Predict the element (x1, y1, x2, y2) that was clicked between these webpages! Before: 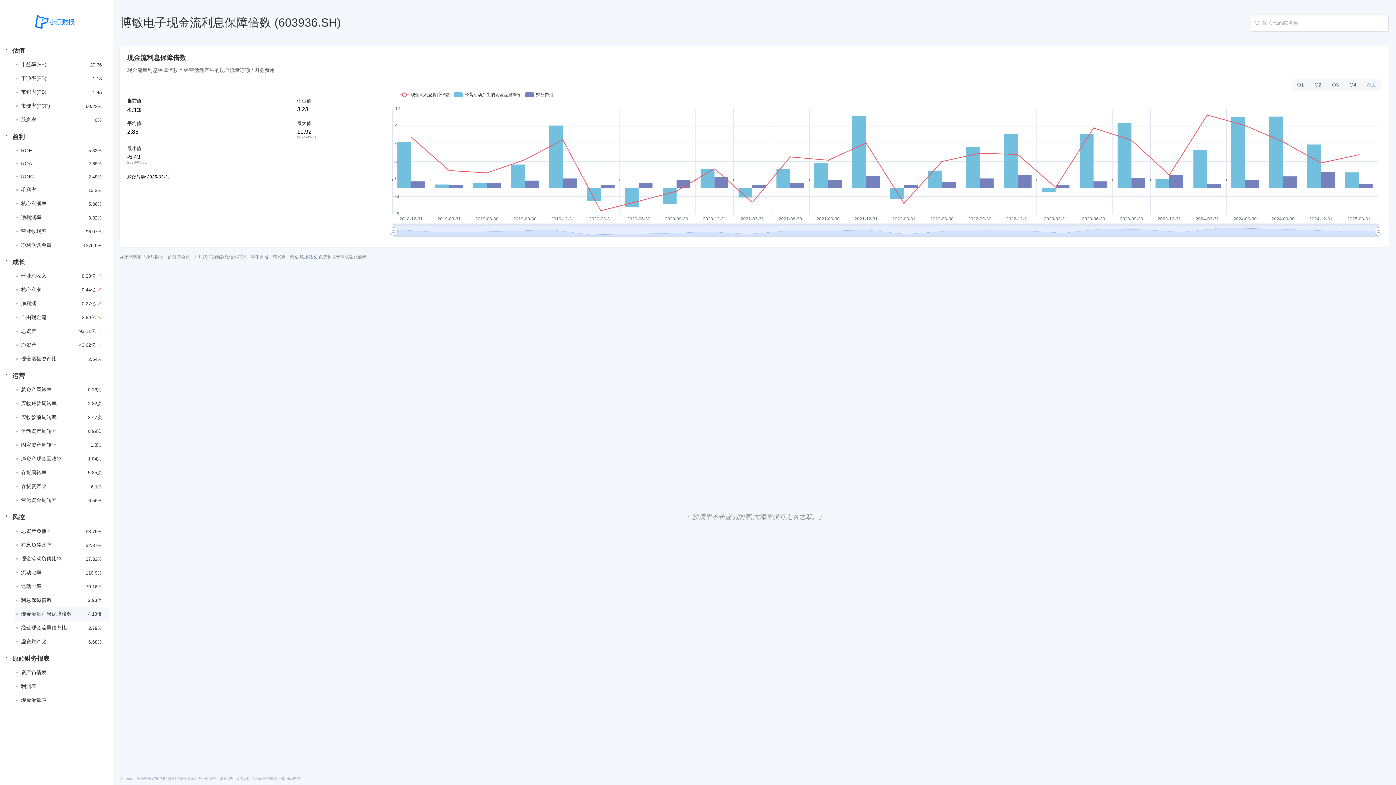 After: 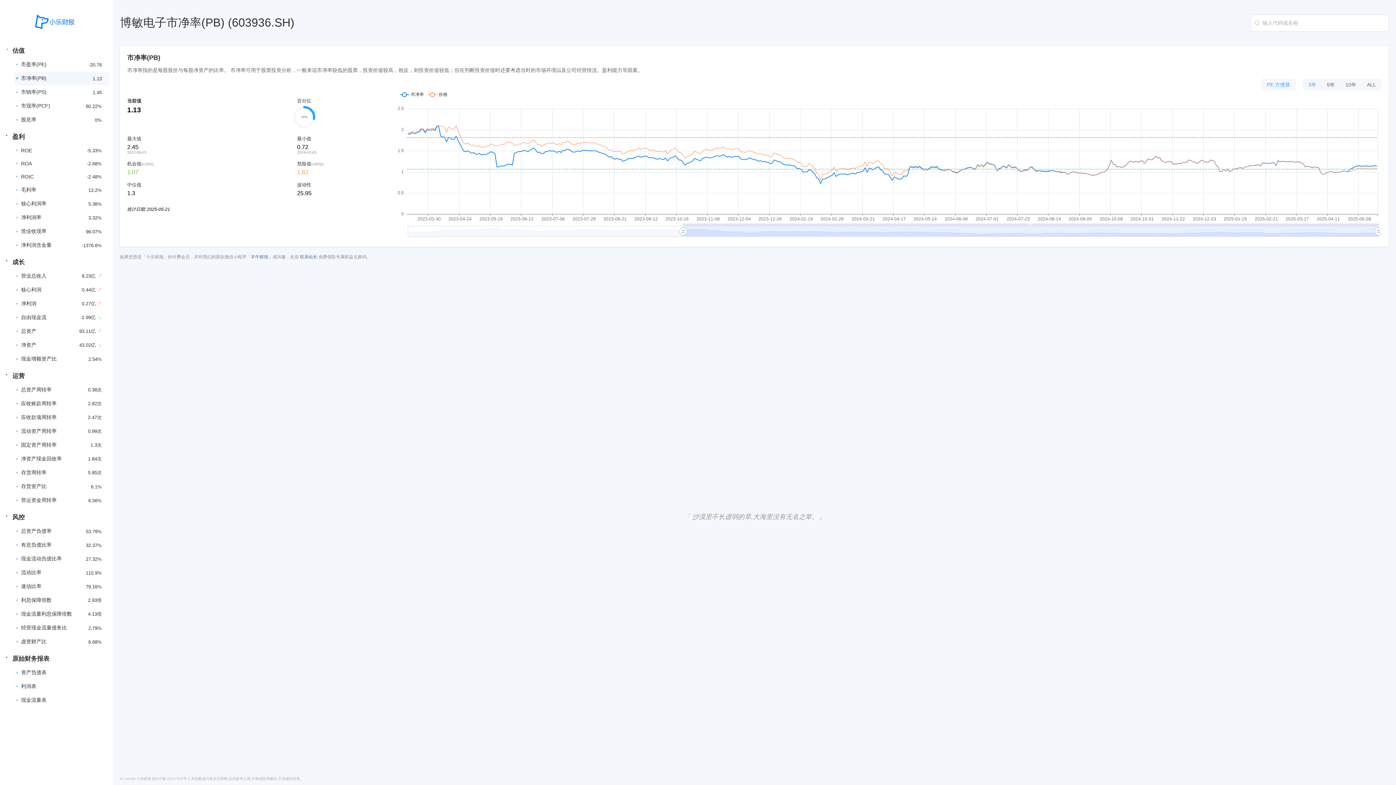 Action: bbox: (14, 71, 109, 85) label: 市净率(PB)
1.13